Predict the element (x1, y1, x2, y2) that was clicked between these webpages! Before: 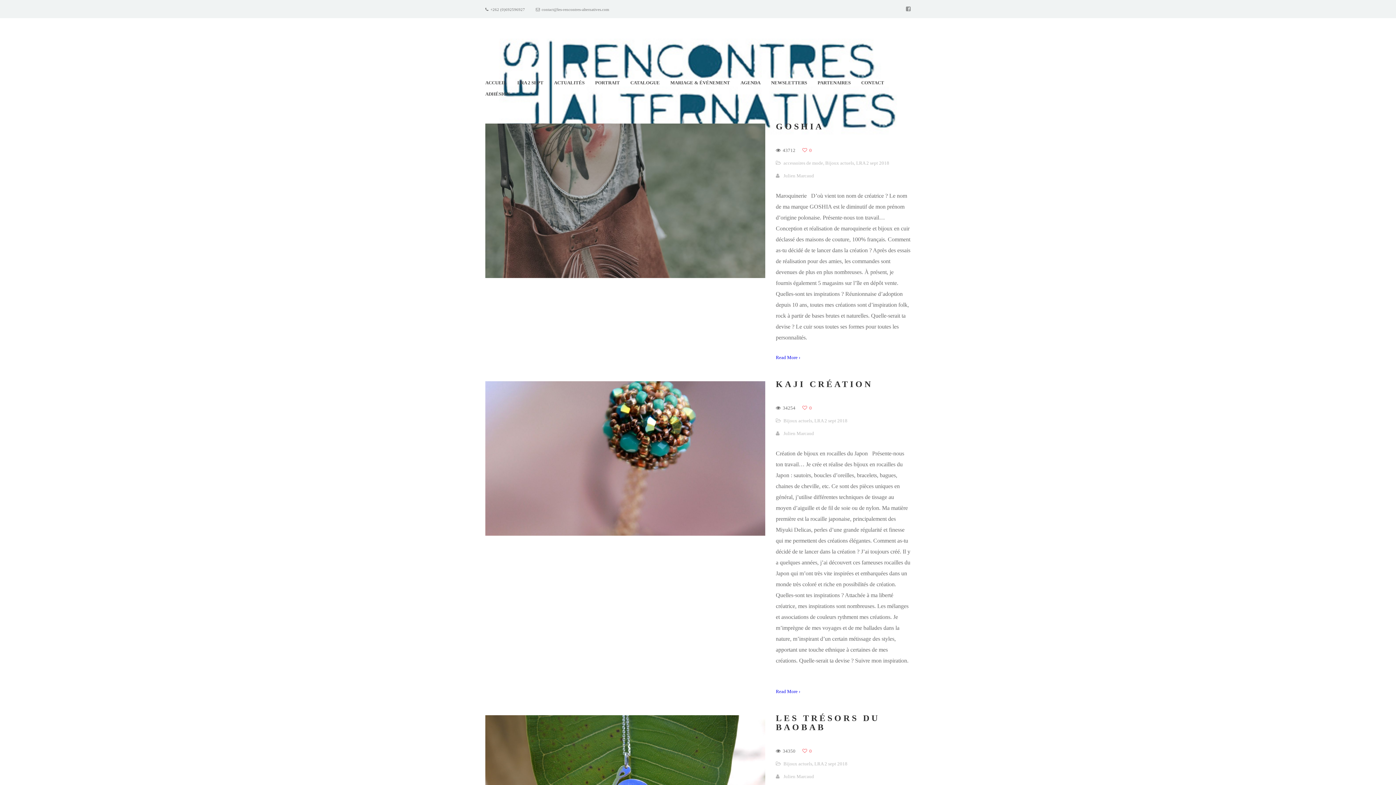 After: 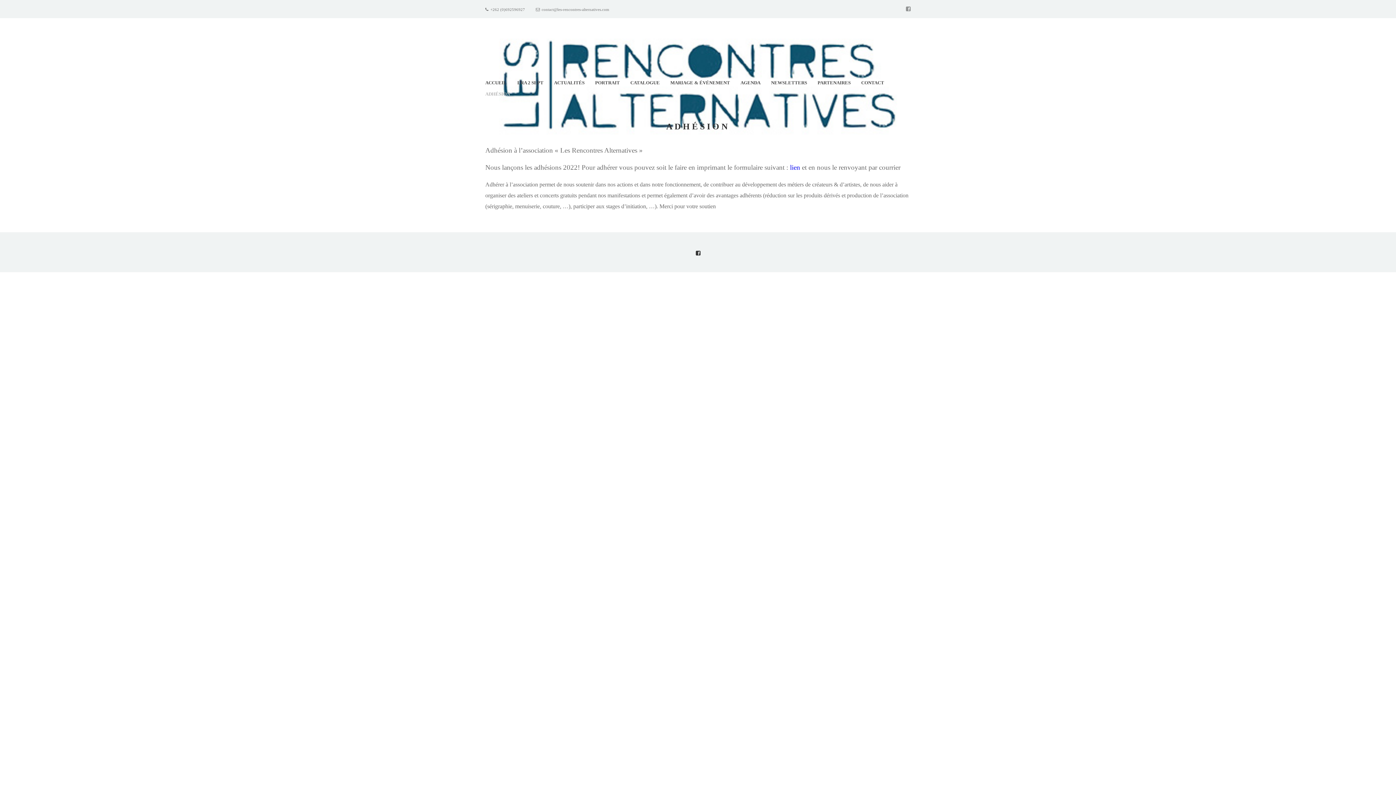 Action: label: ADHÉSION bbox: (485, 91, 510, 96)